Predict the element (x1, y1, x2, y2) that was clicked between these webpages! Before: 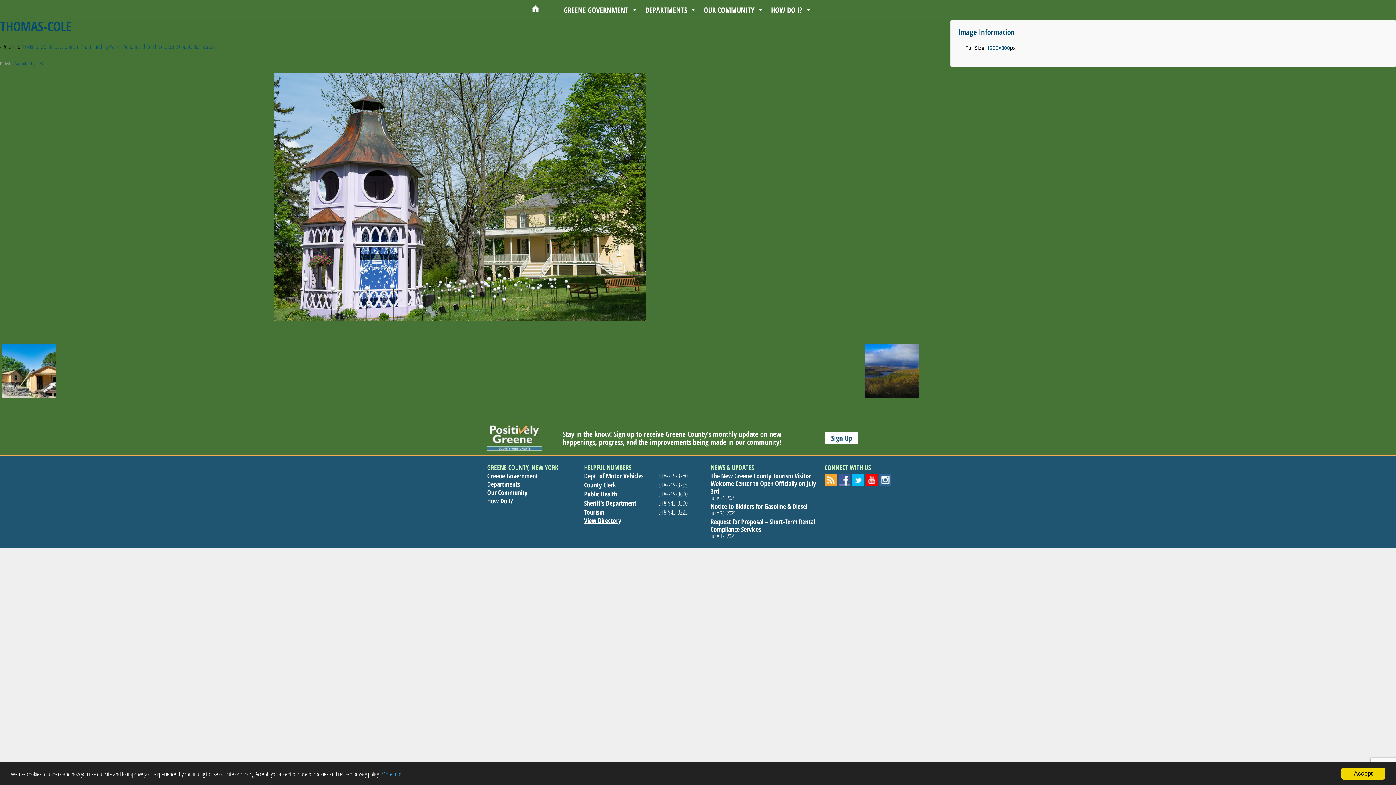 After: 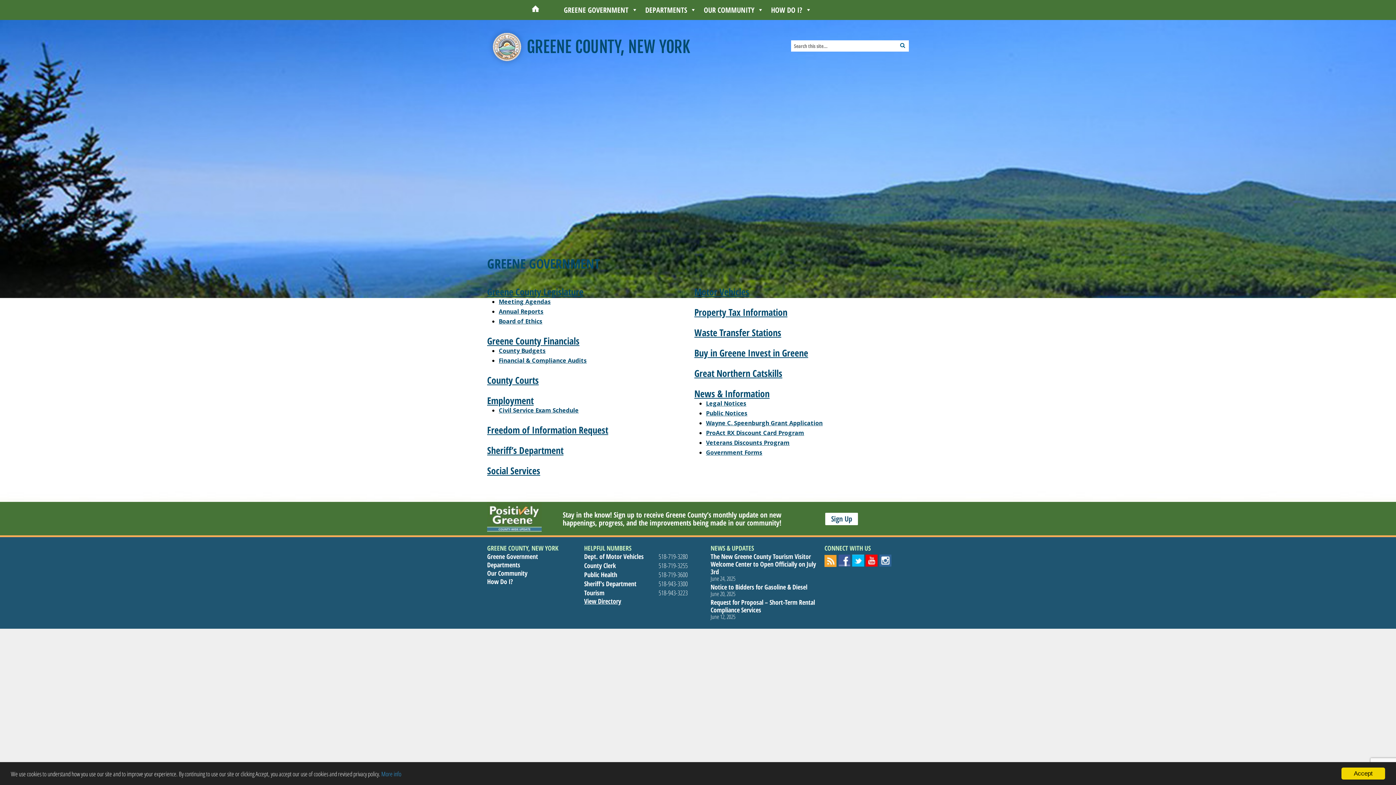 Action: label: Greene Government bbox: (487, 471, 538, 480)